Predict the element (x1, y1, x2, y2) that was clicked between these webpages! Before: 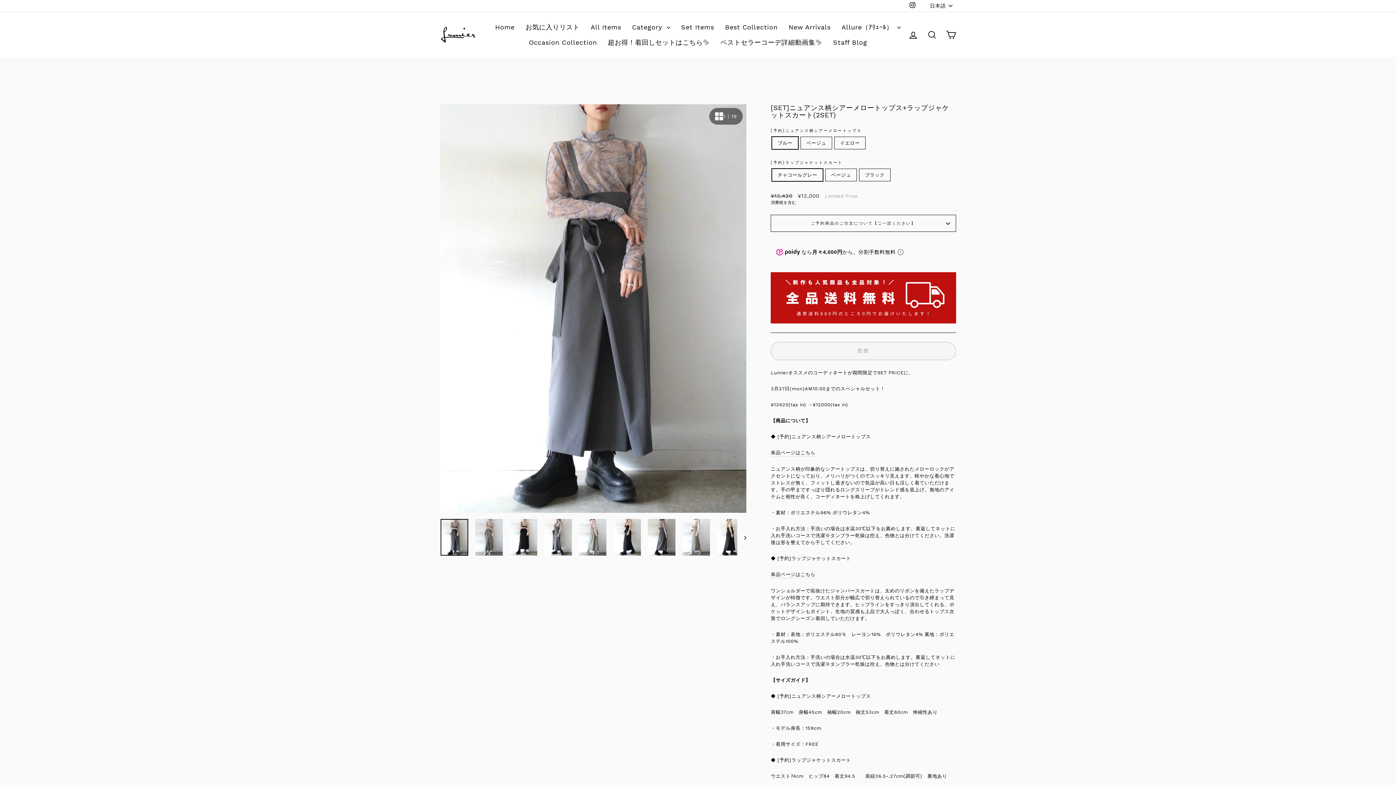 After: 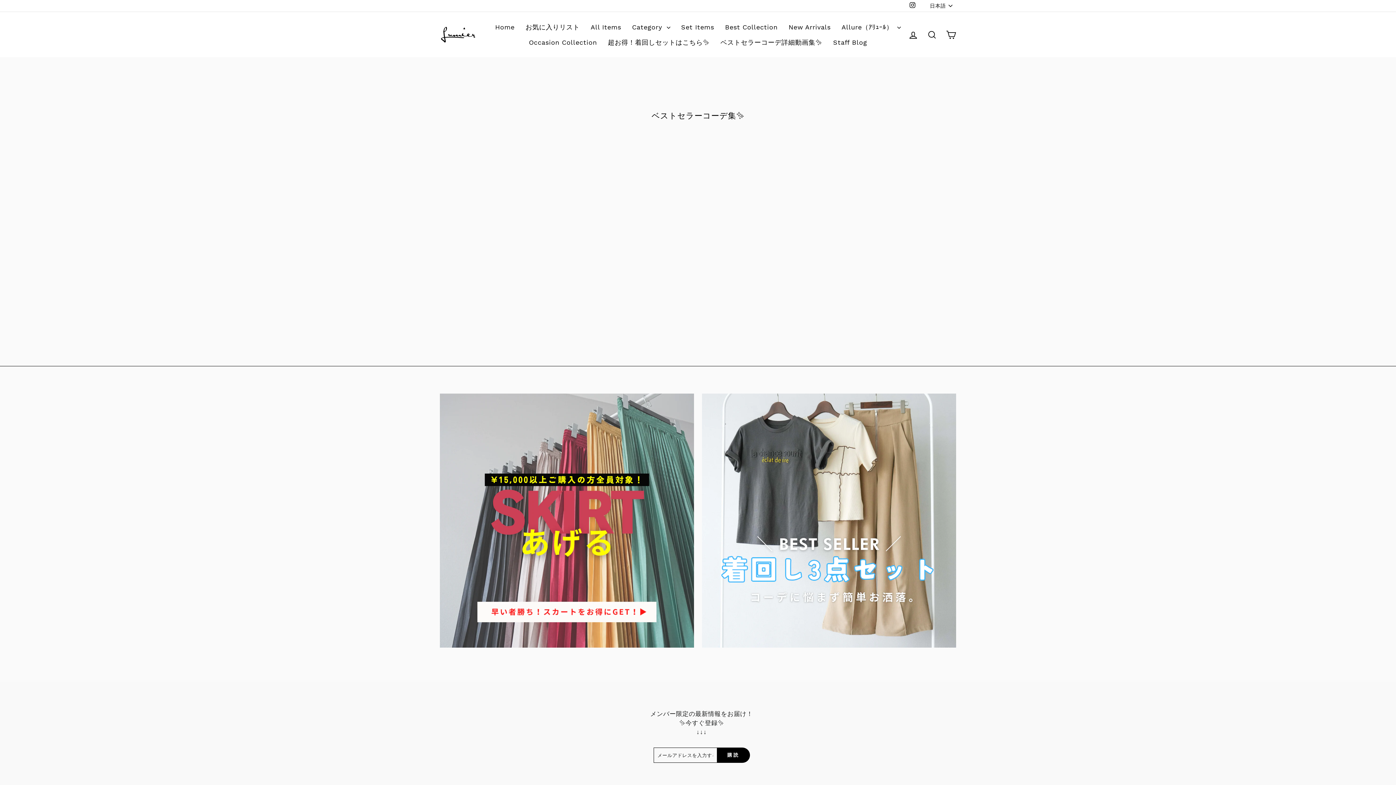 Action: label: ベストセラーコーデ詳細動画集✨ bbox: (715, 34, 827, 49)